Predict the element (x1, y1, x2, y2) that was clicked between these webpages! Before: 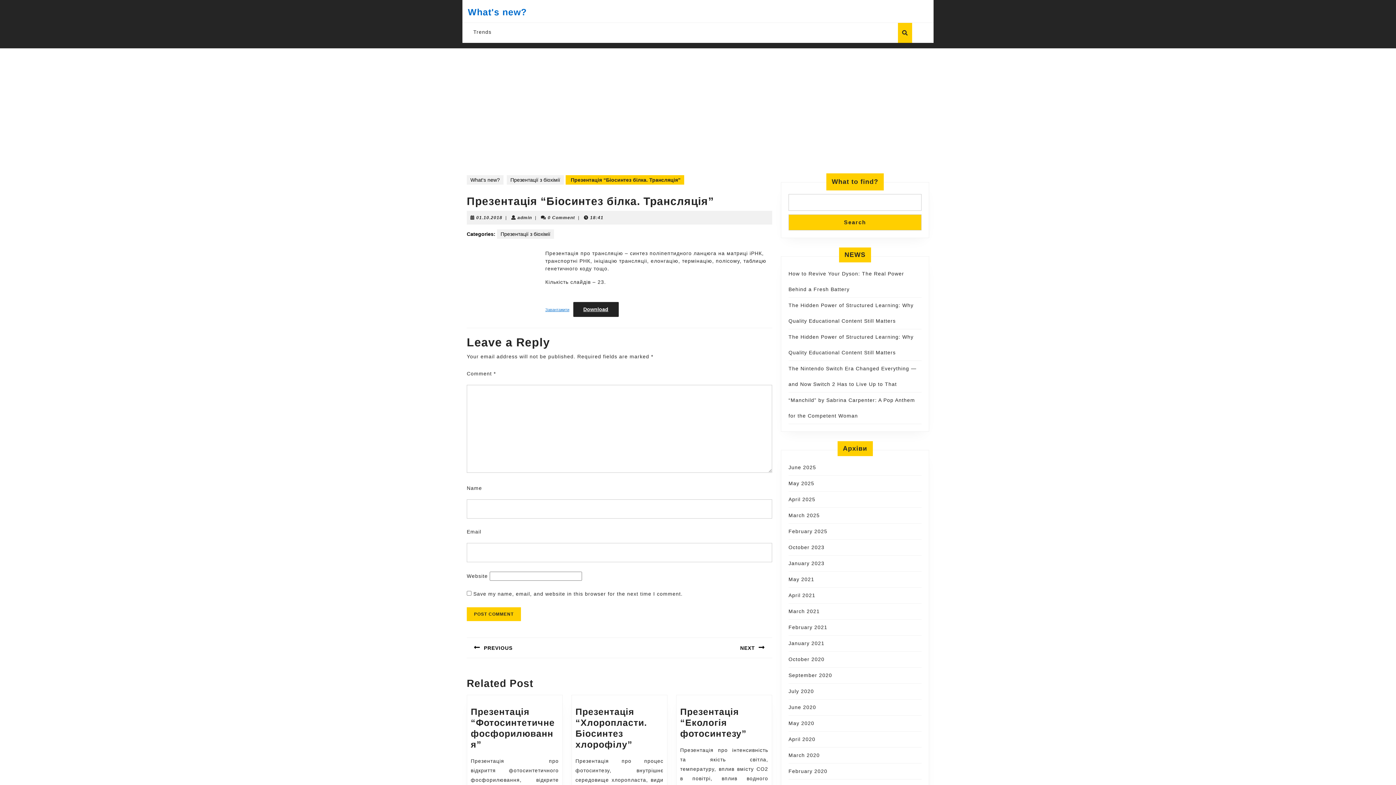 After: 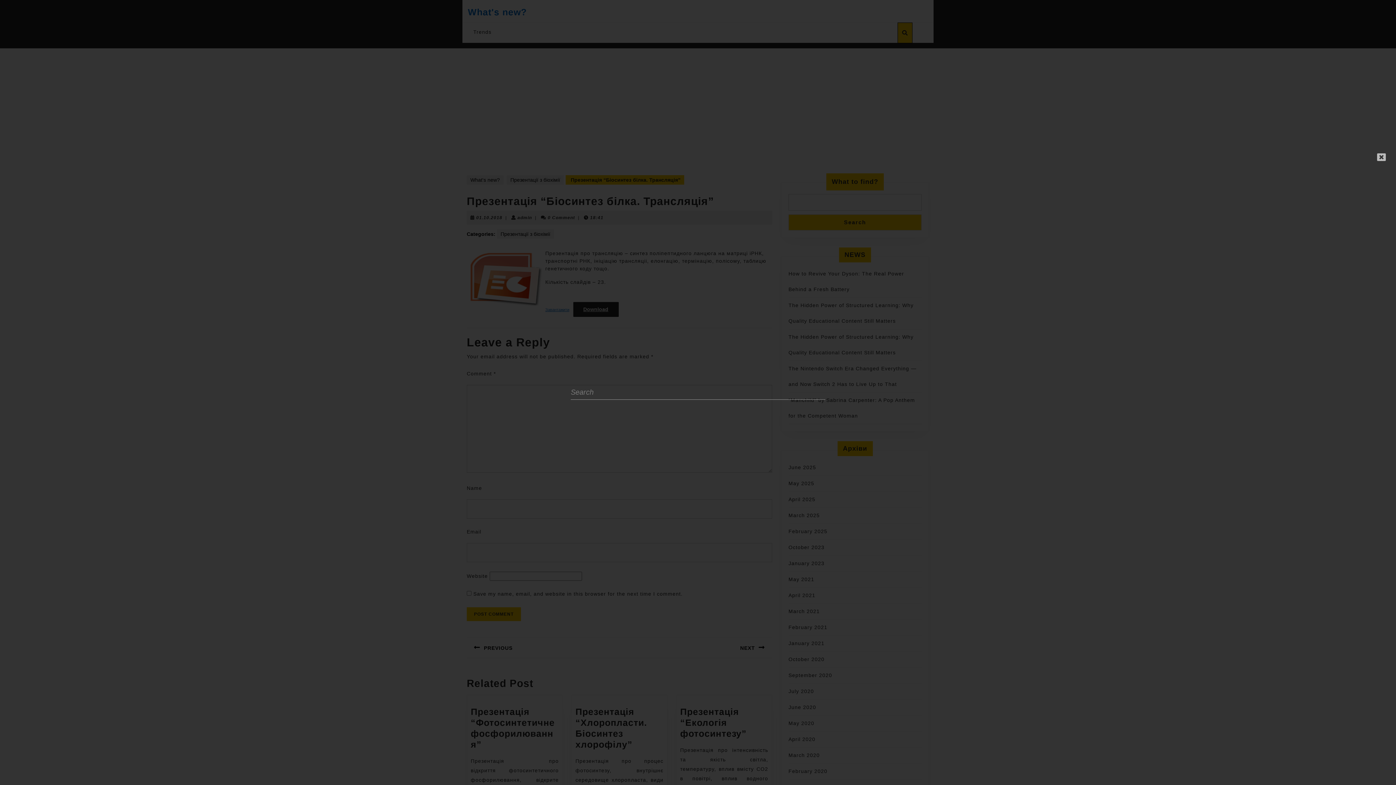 Action: bbox: (898, 30, 912, 36)